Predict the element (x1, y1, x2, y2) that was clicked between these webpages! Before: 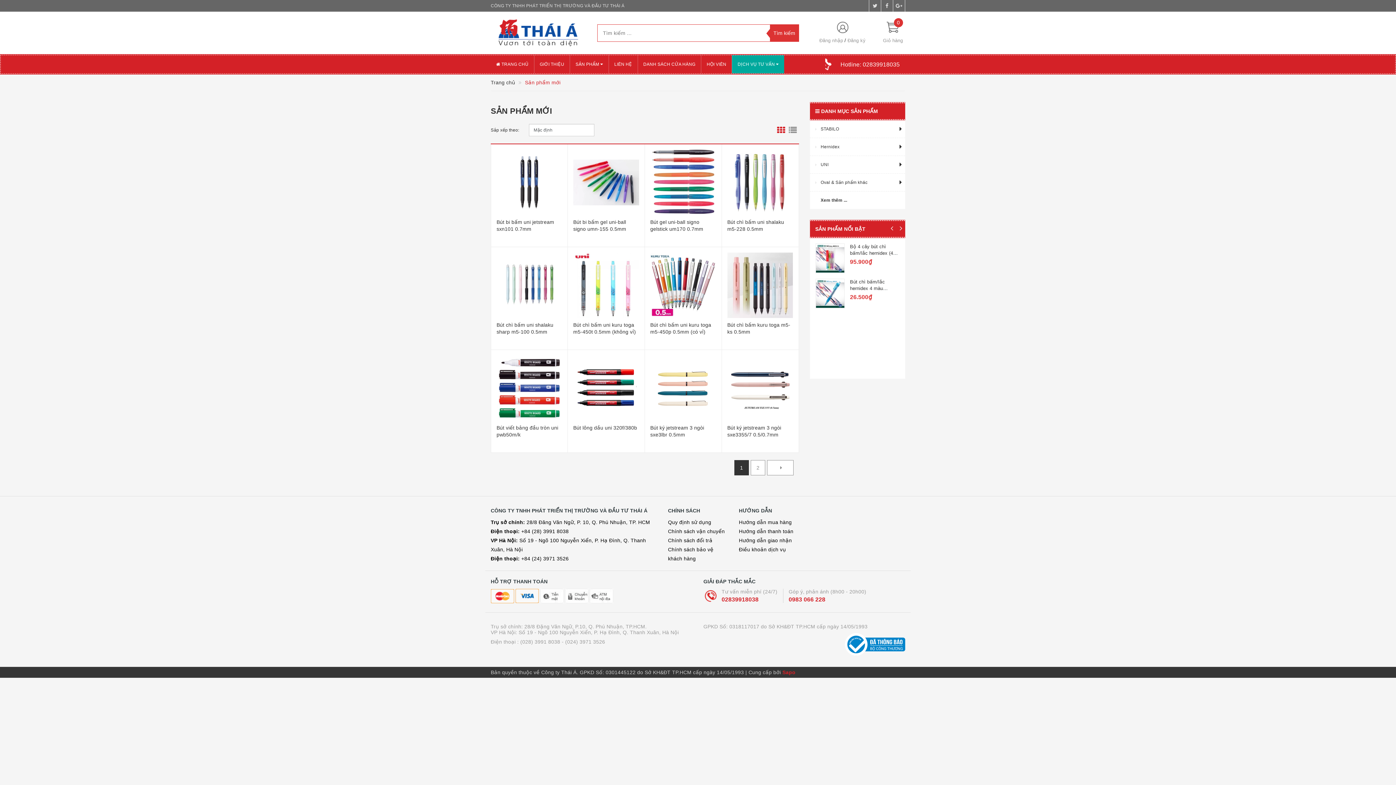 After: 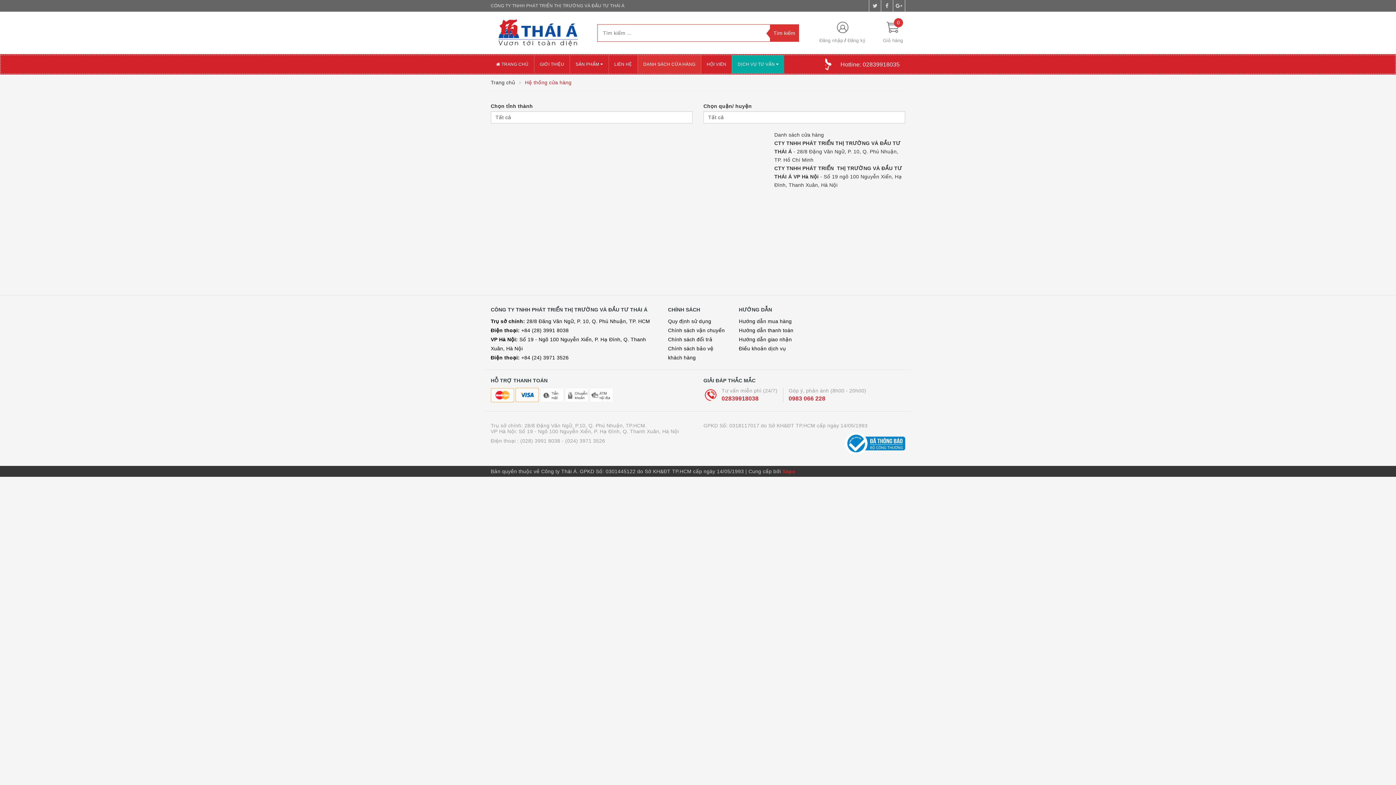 Action: label: DANH SÁCH CỬA HÀNG bbox: (638, 55, 701, 73)